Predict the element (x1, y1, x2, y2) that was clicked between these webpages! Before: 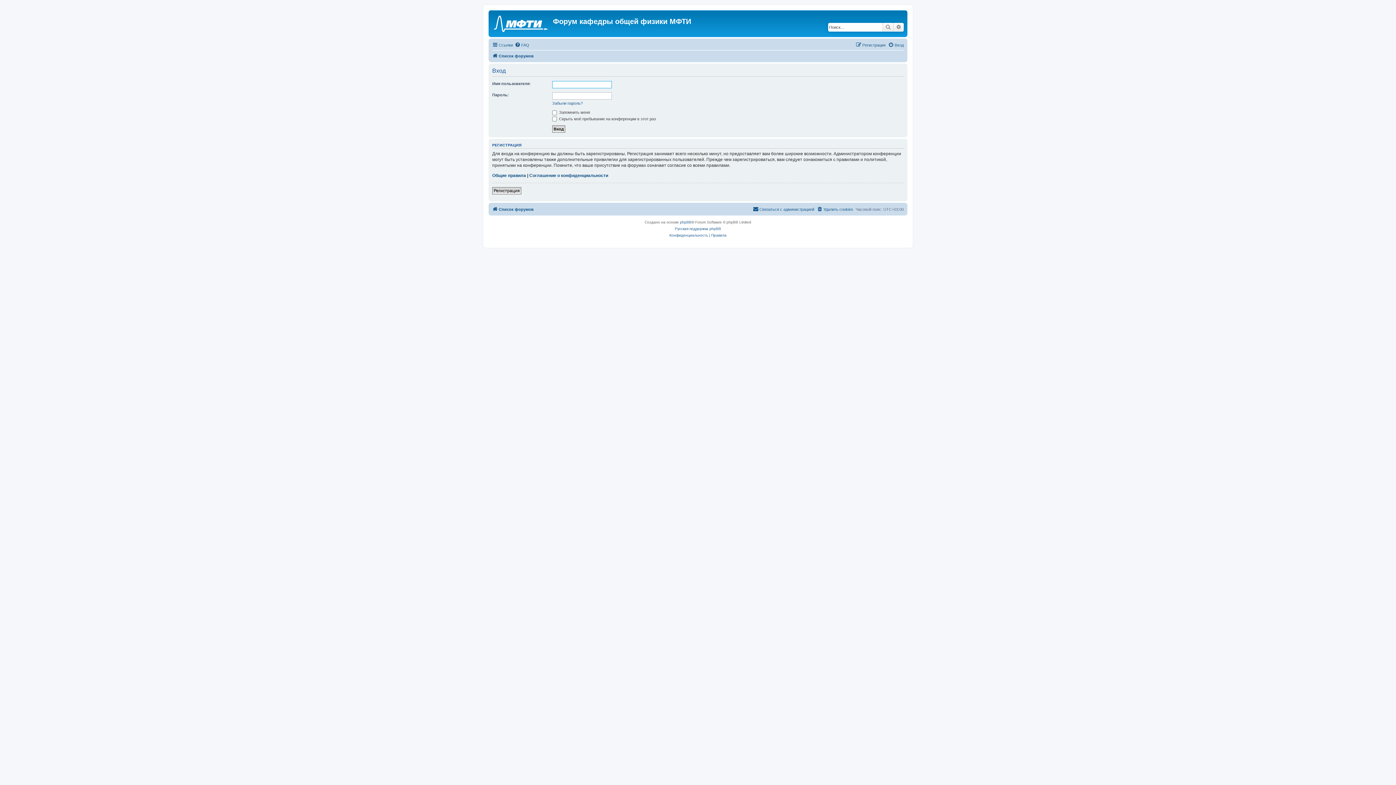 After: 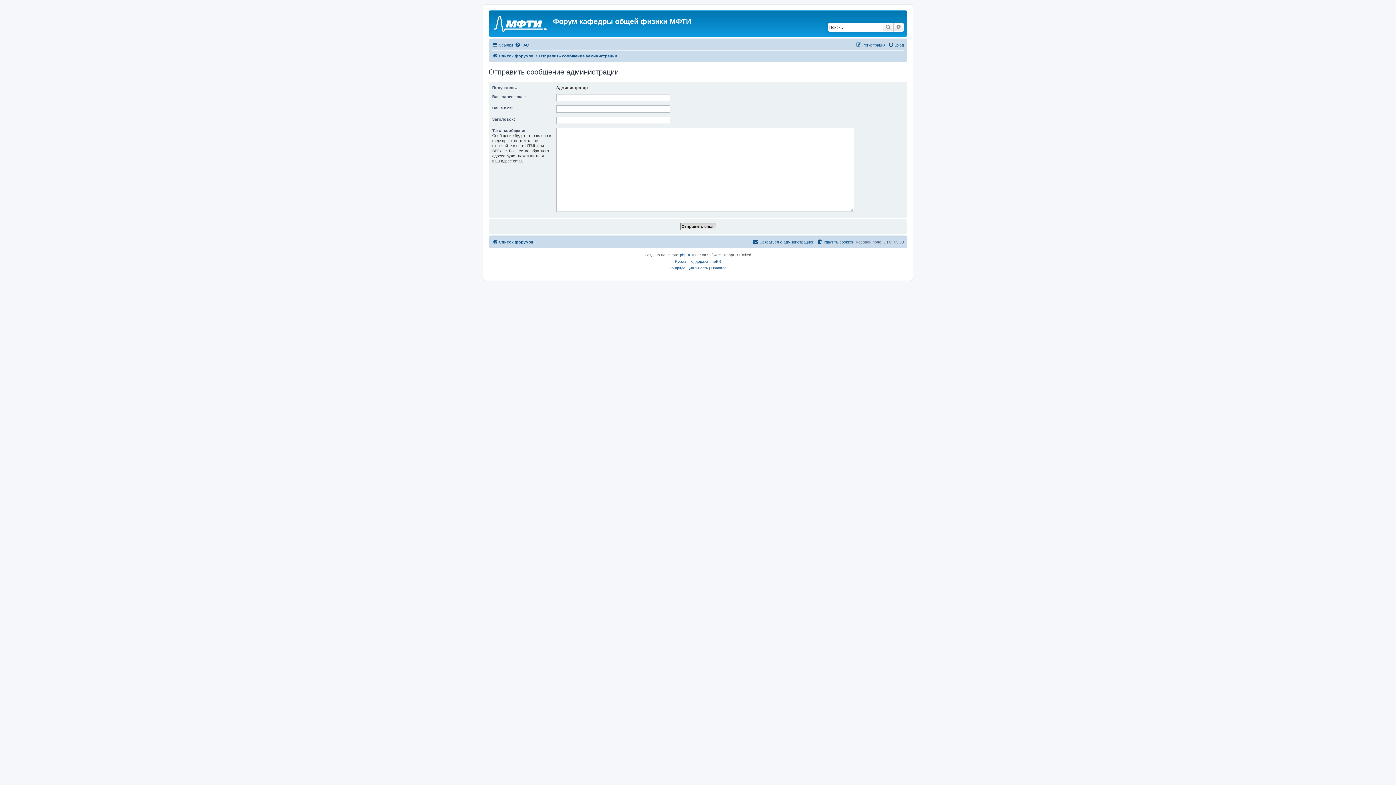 Action: bbox: (753, 204, 814, 213) label: Связаться с администрацией